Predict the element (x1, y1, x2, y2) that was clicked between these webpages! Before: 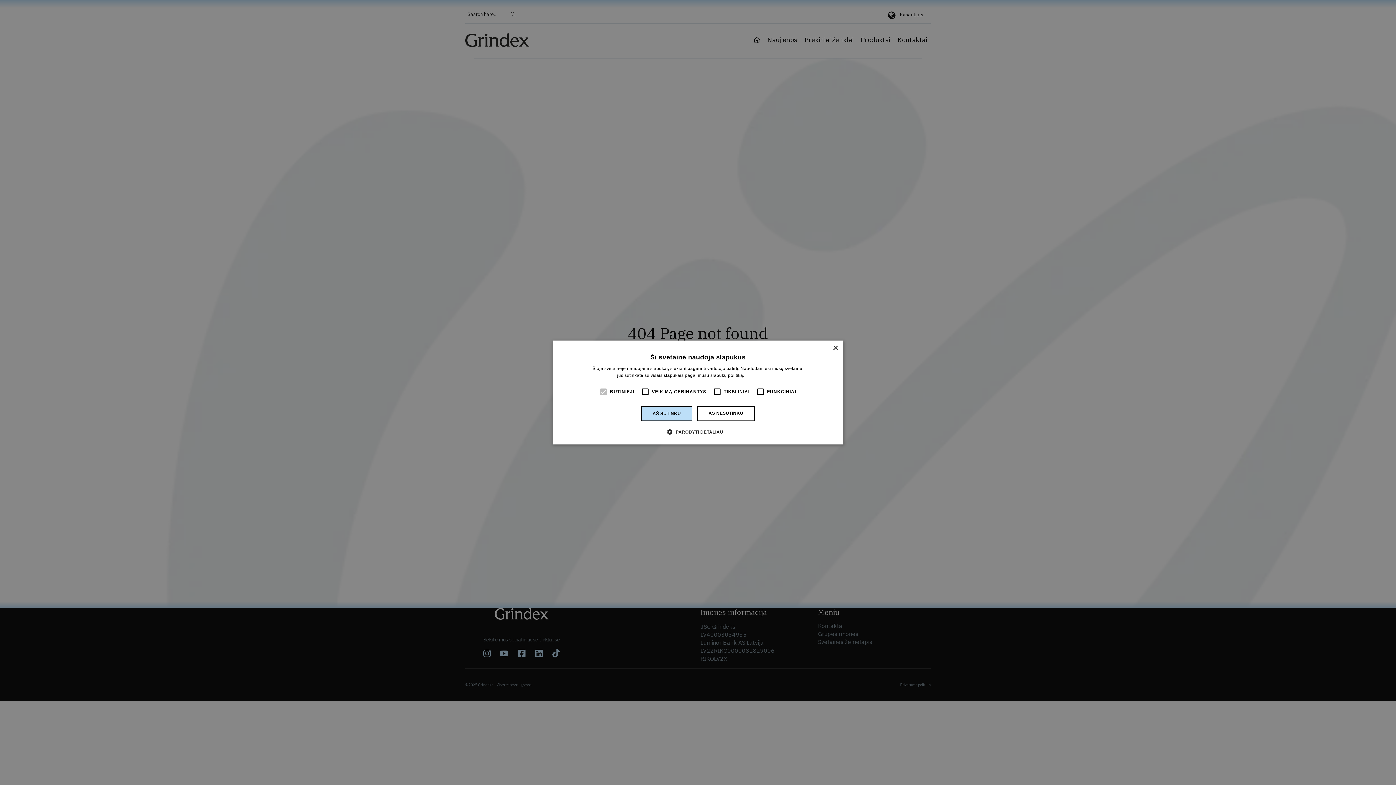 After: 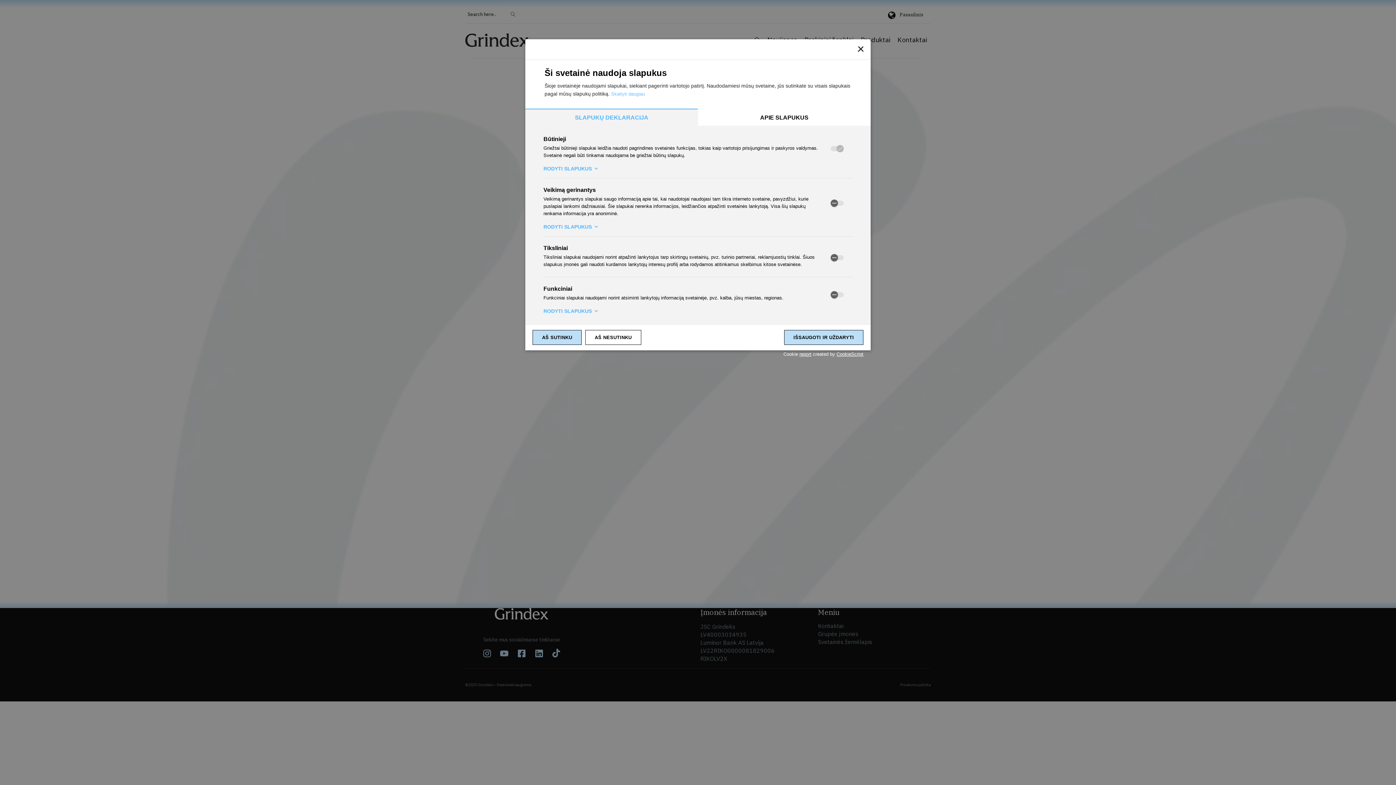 Action: label:  PARODYTI DETALIAU bbox: (672, 428, 723, 435)